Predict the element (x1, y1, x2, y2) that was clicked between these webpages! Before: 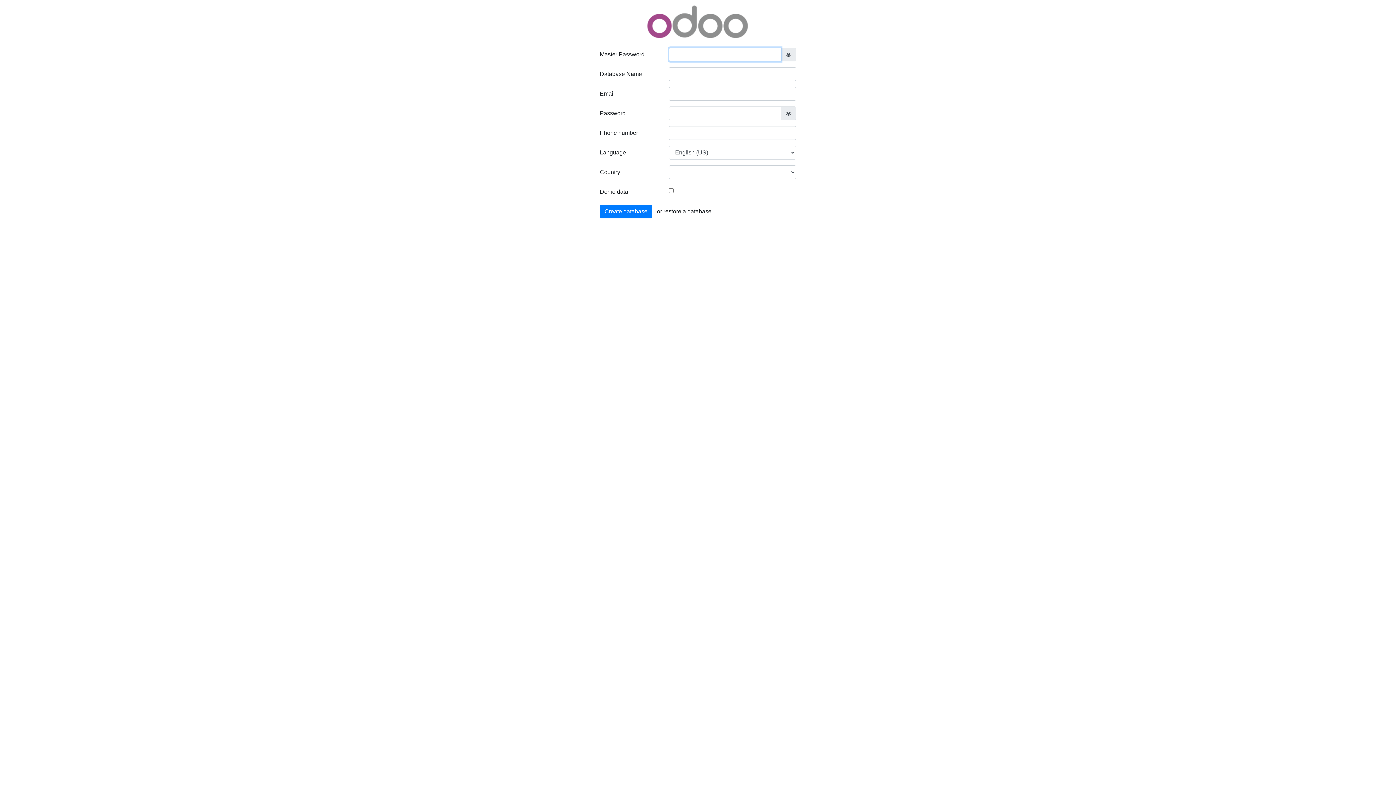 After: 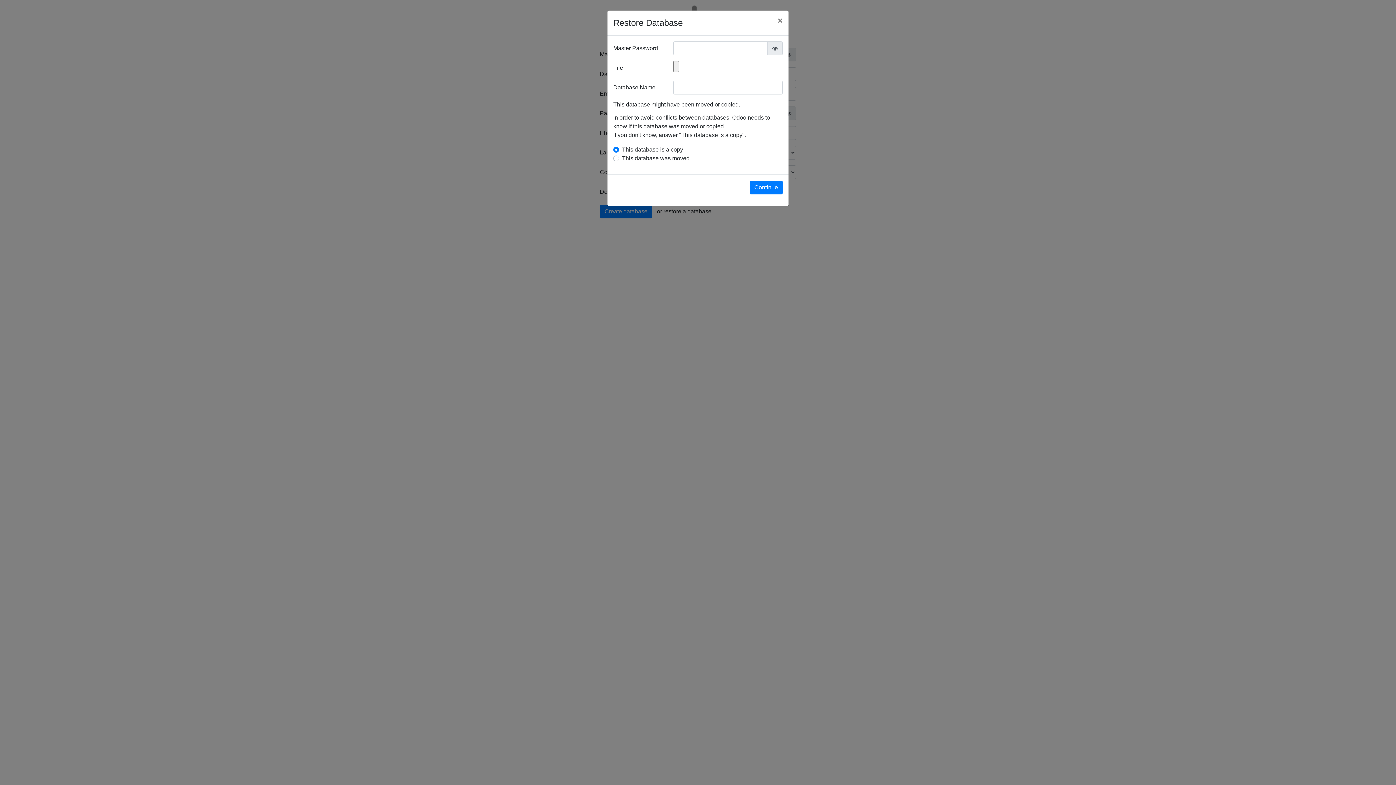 Action: label: or restore a database bbox: (652, 204, 716, 218)